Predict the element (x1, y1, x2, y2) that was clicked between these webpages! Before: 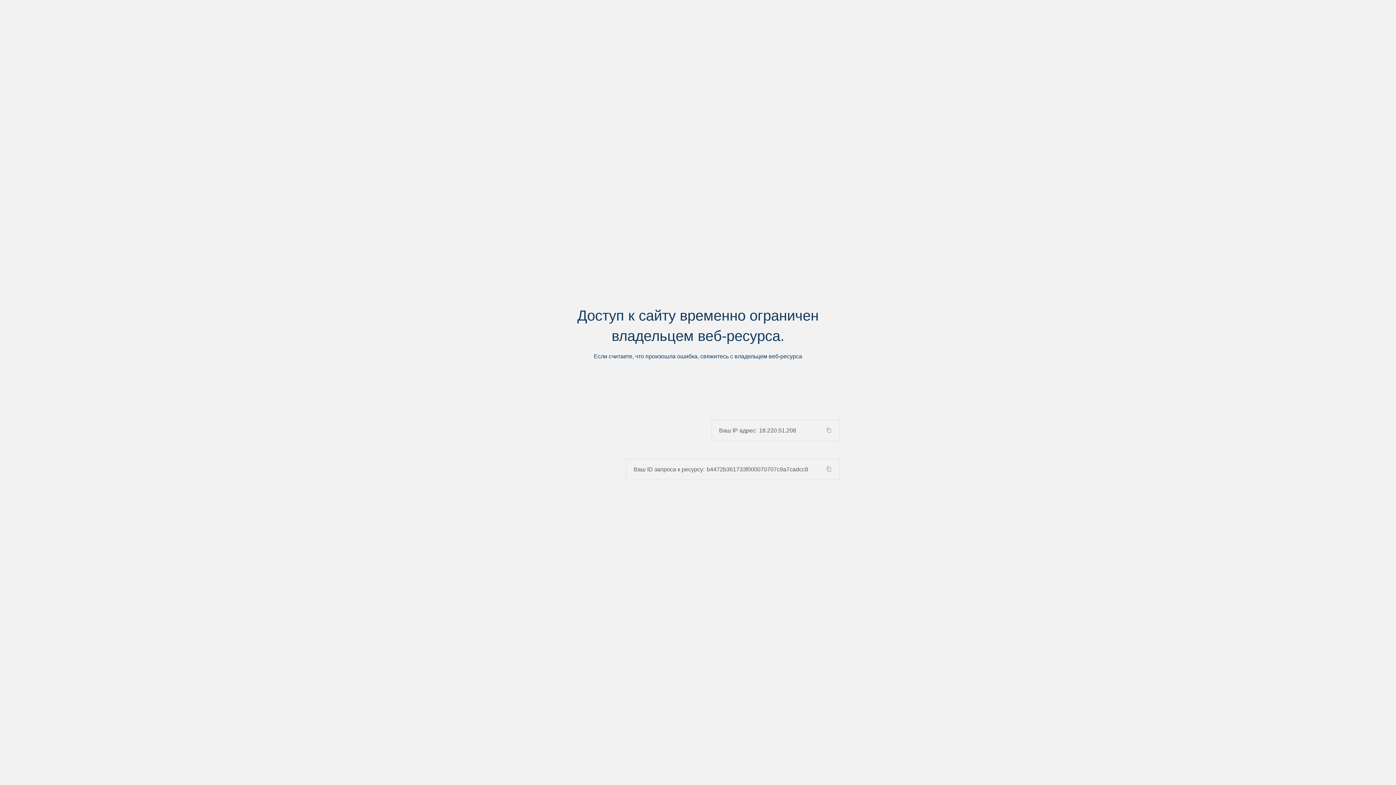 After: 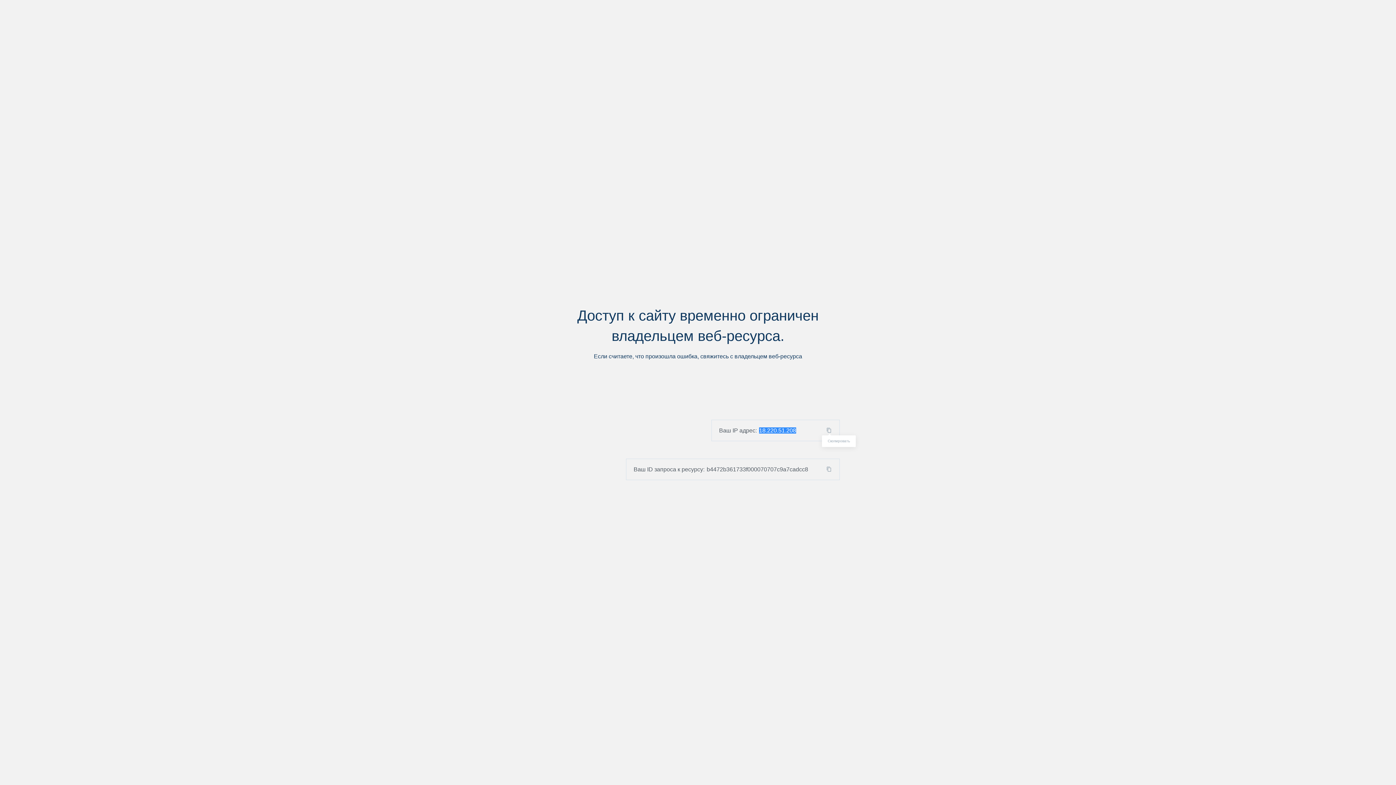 Action: bbox: (824, 427, 839, 433)